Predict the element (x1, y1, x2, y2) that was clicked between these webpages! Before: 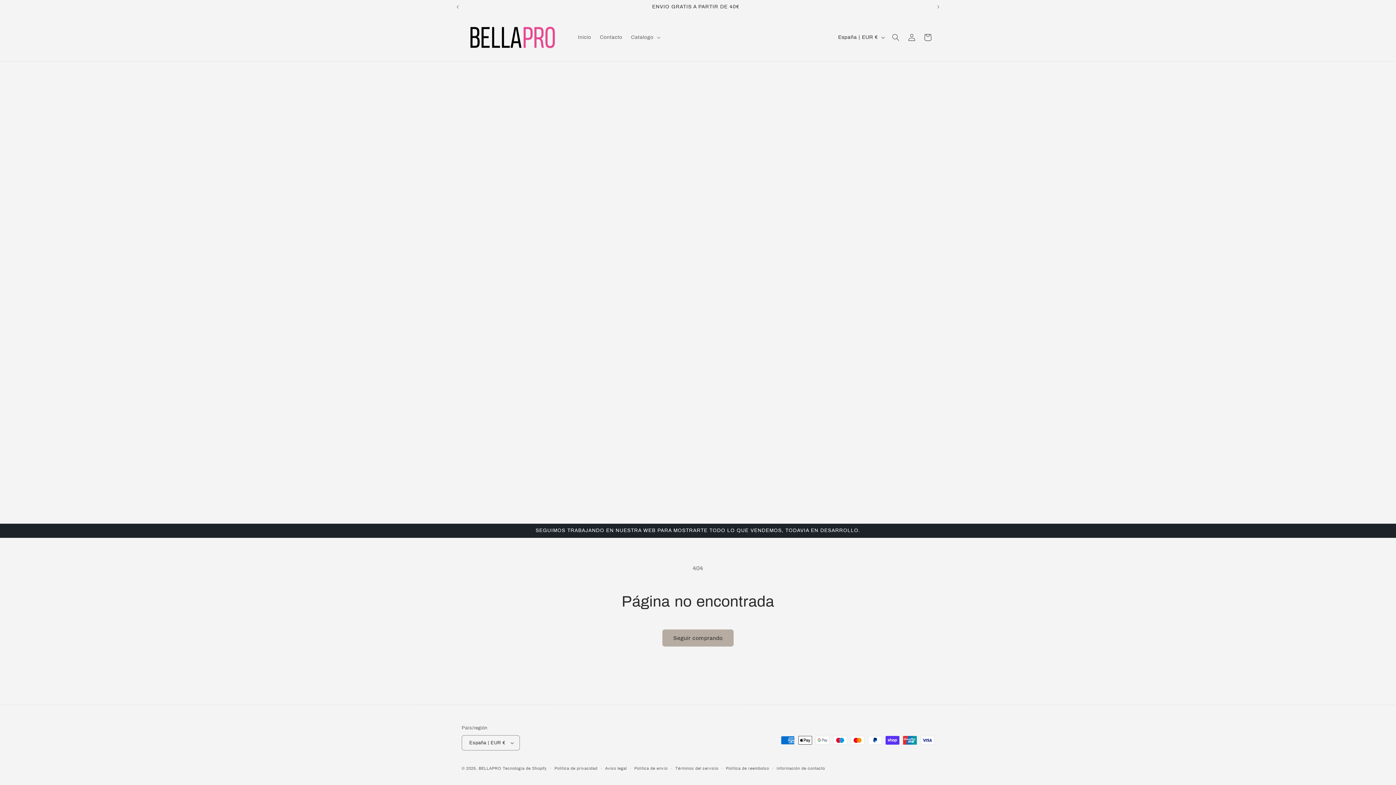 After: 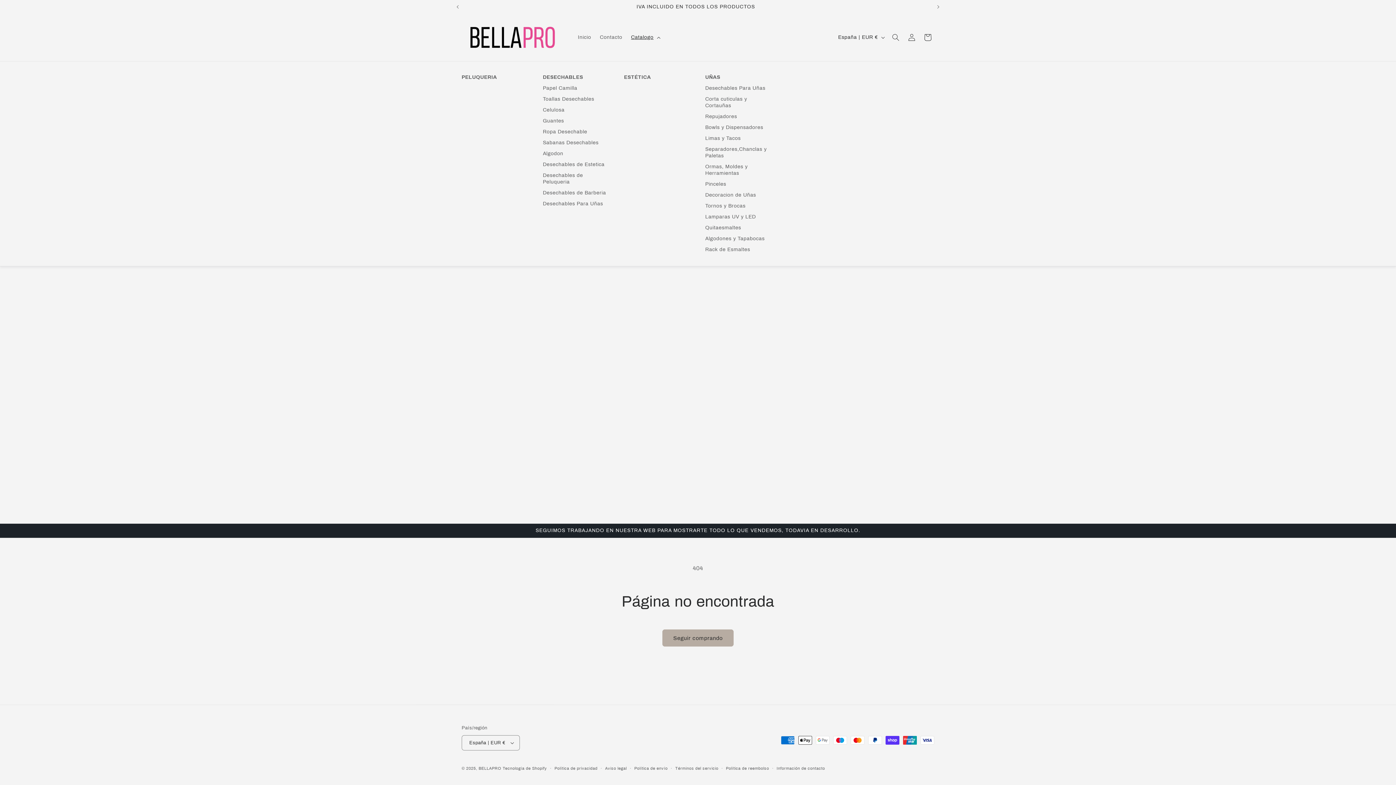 Action: bbox: (626, 29, 663, 45) label: Catalogo